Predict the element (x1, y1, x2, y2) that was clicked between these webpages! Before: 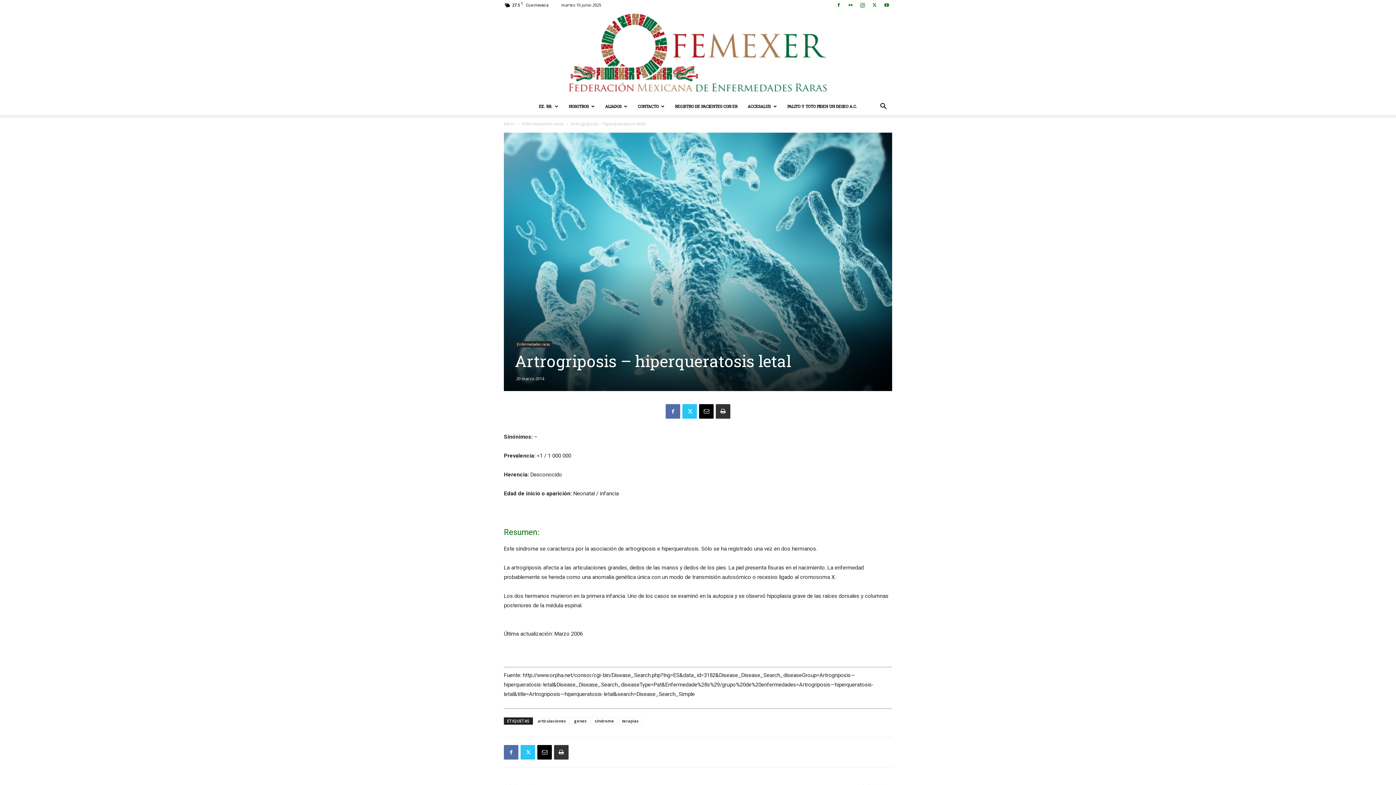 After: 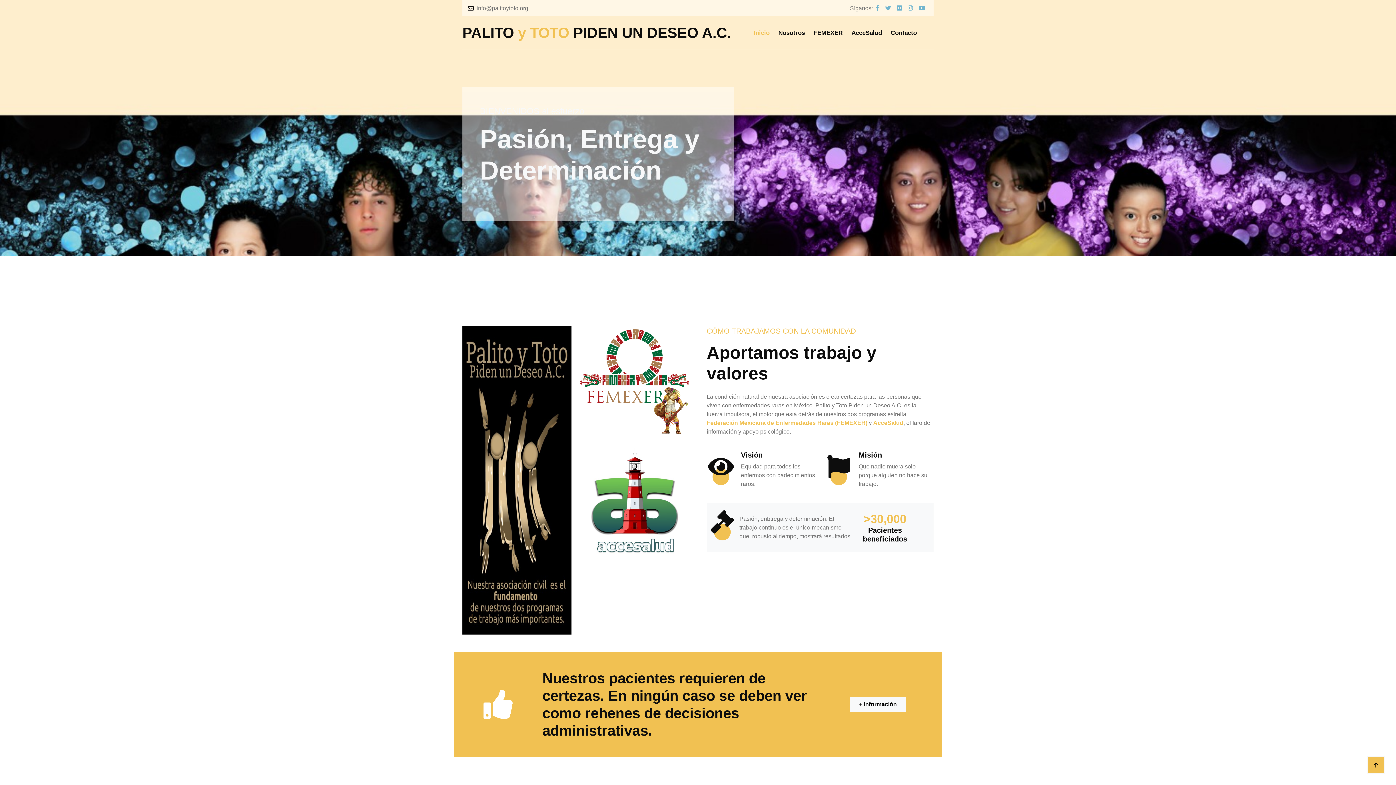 Action: label: PALITO Y TOTO PIDEN UN DESEO A.C. bbox: (782, 97, 862, 115)